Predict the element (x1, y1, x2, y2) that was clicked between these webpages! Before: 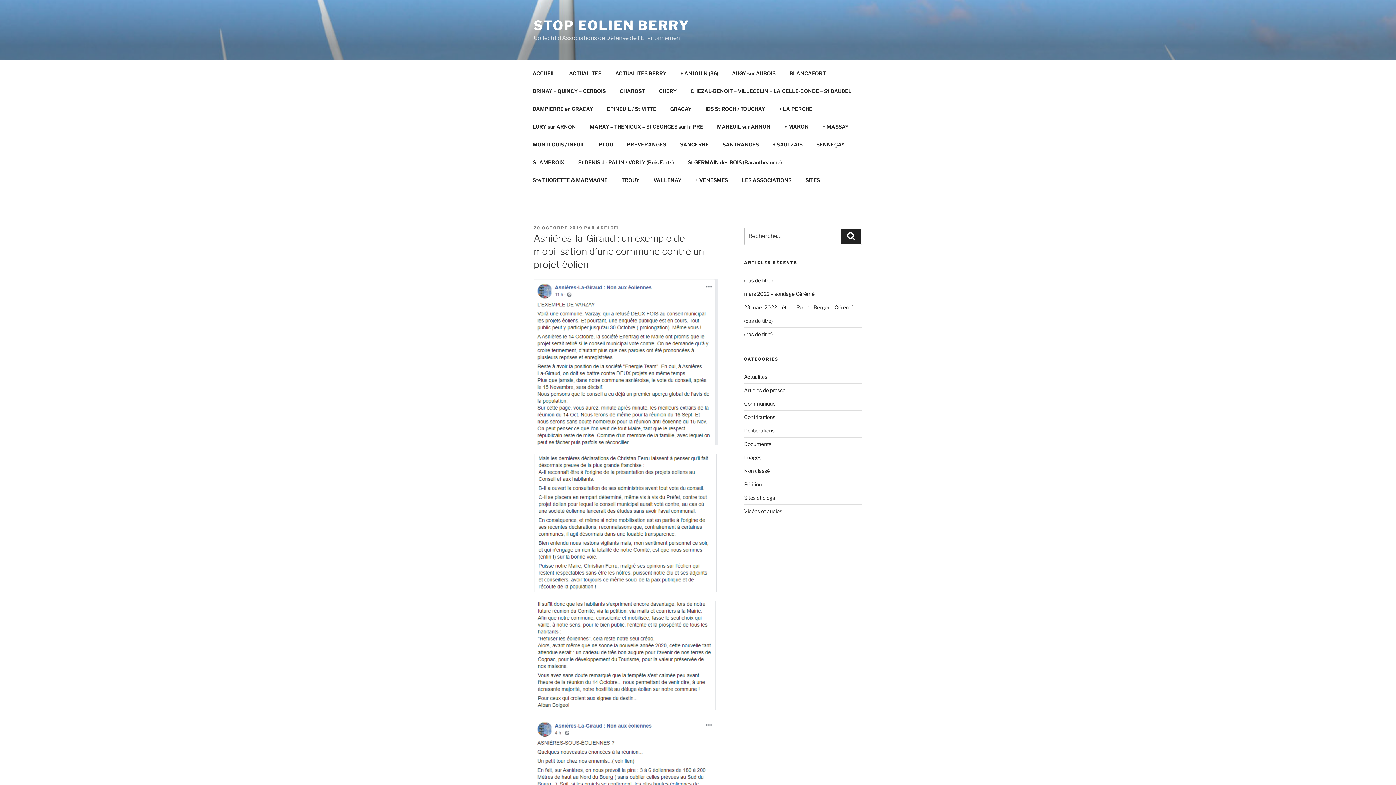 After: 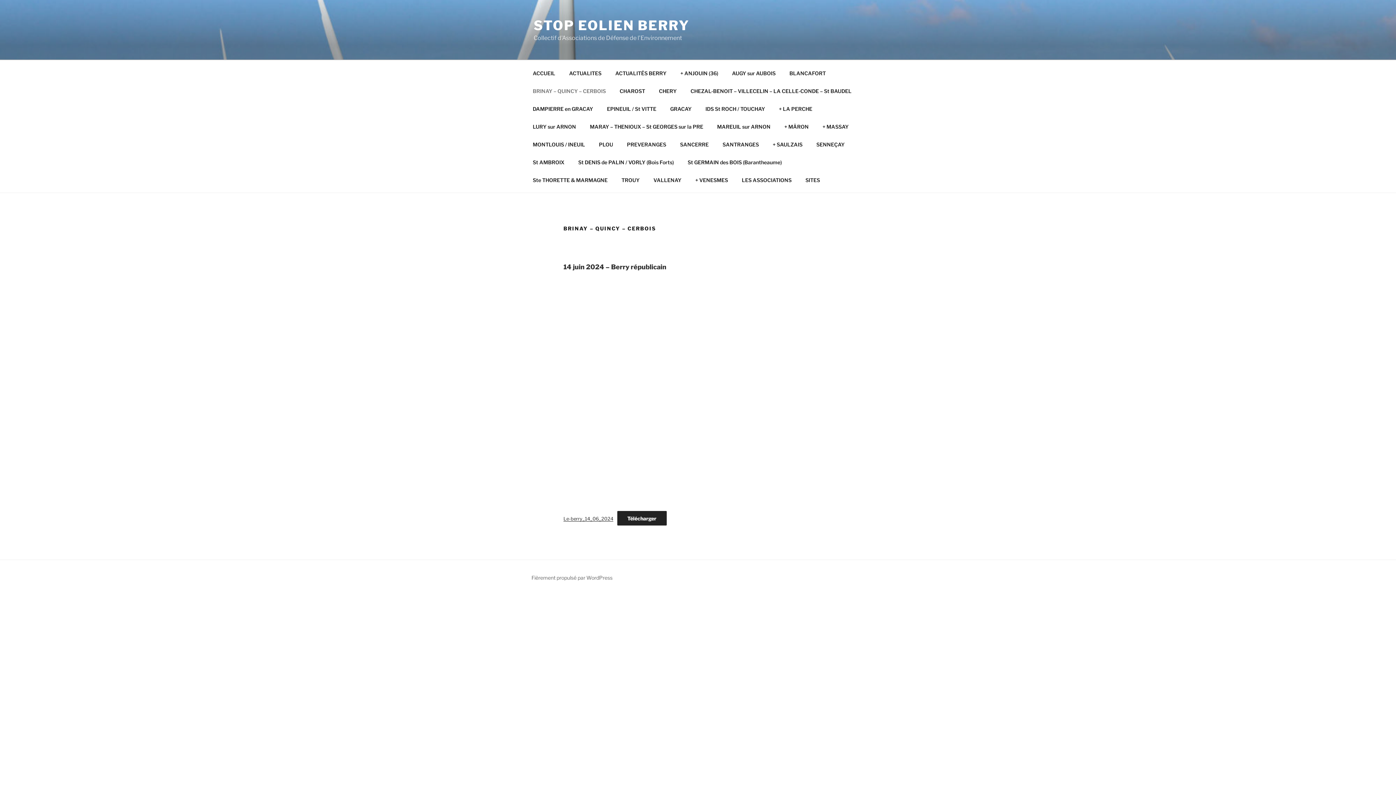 Action: label: BRINAY – QUINCY – CERBOIS bbox: (526, 82, 612, 99)